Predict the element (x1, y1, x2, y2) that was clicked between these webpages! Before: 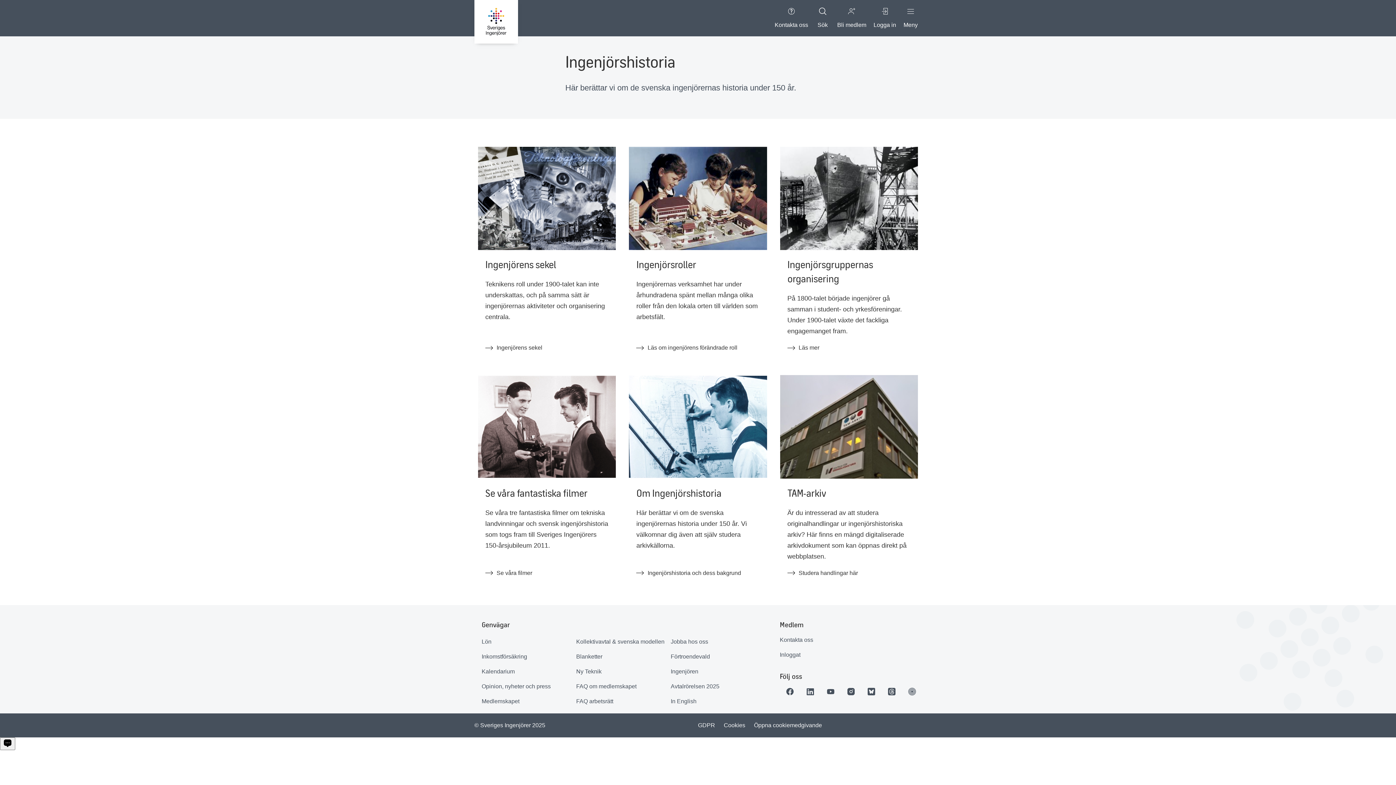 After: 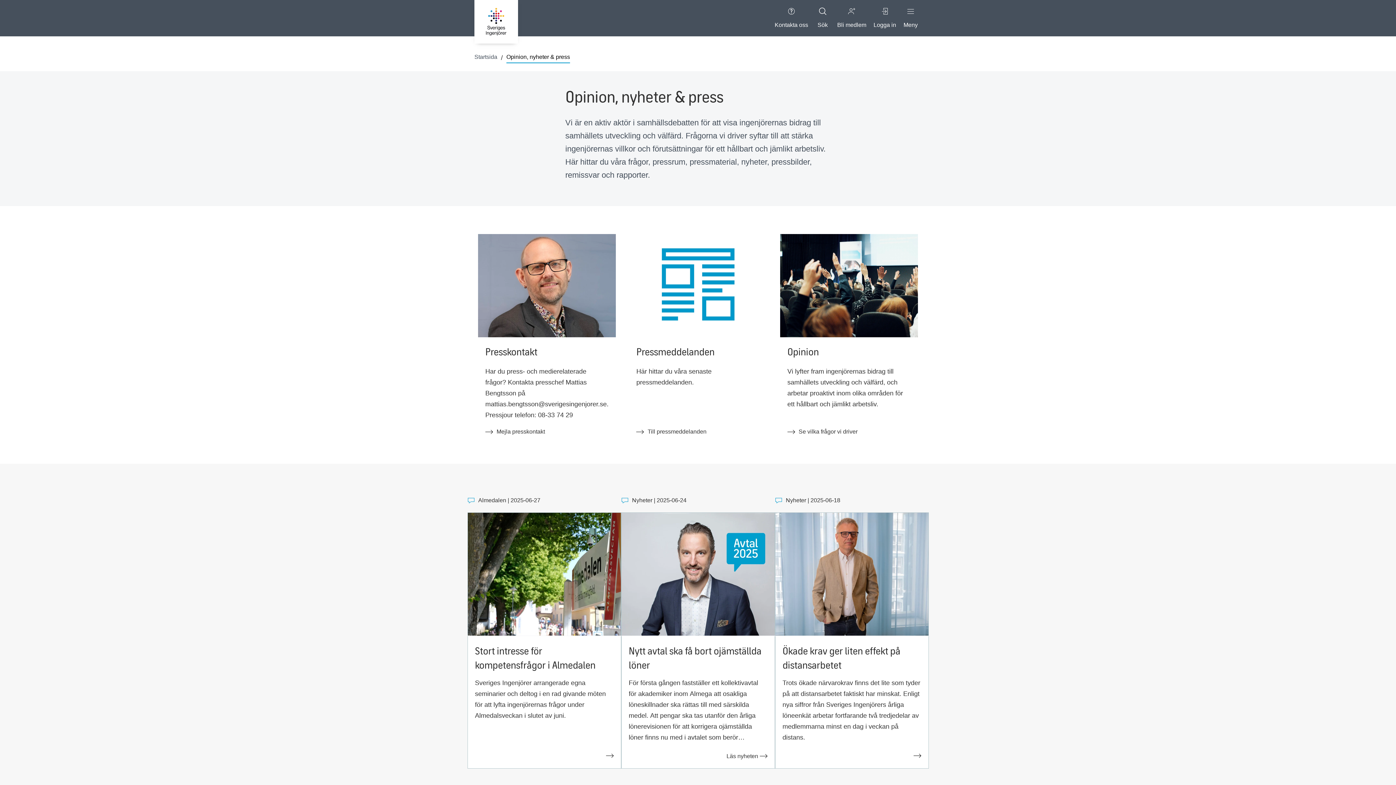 Action: label: Opinion, nyheter och press bbox: (481, 682, 570, 691)